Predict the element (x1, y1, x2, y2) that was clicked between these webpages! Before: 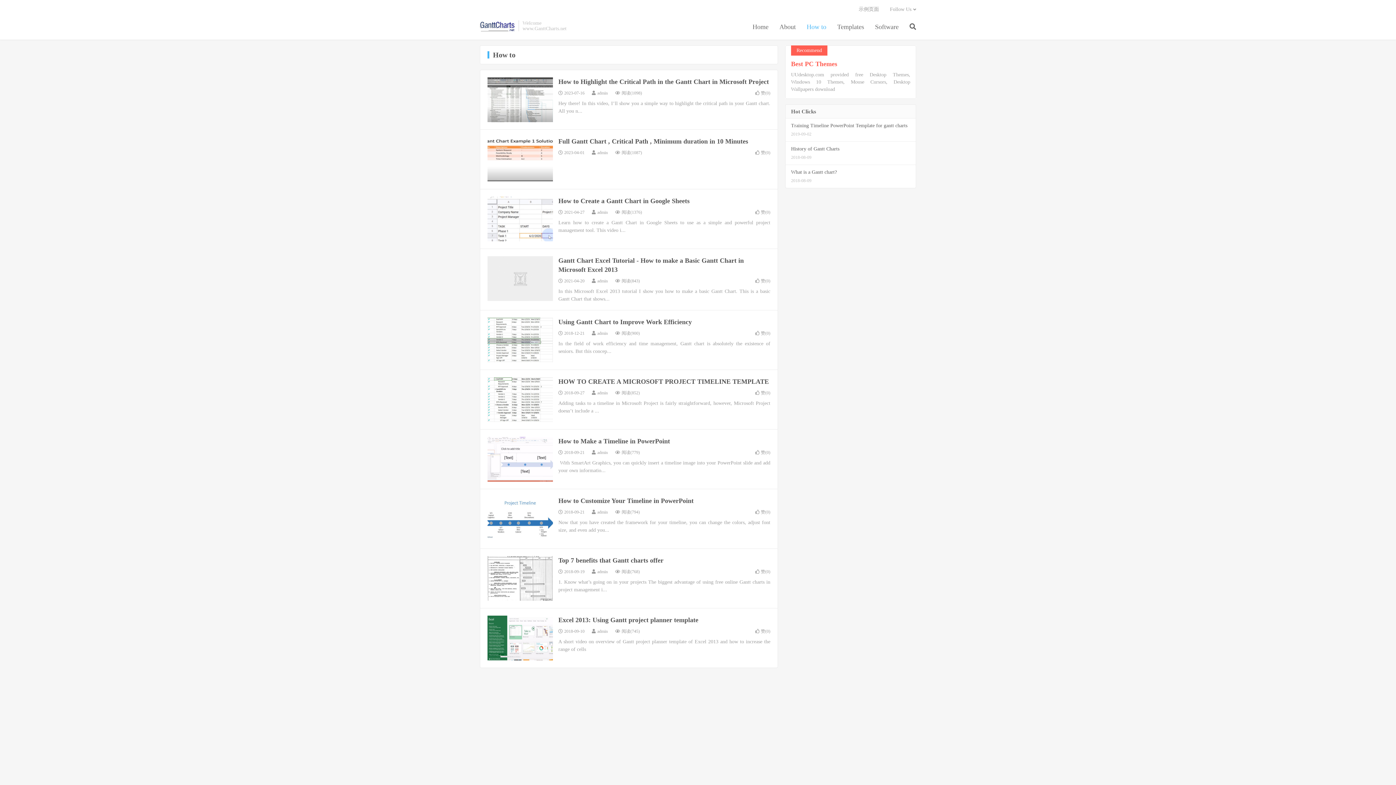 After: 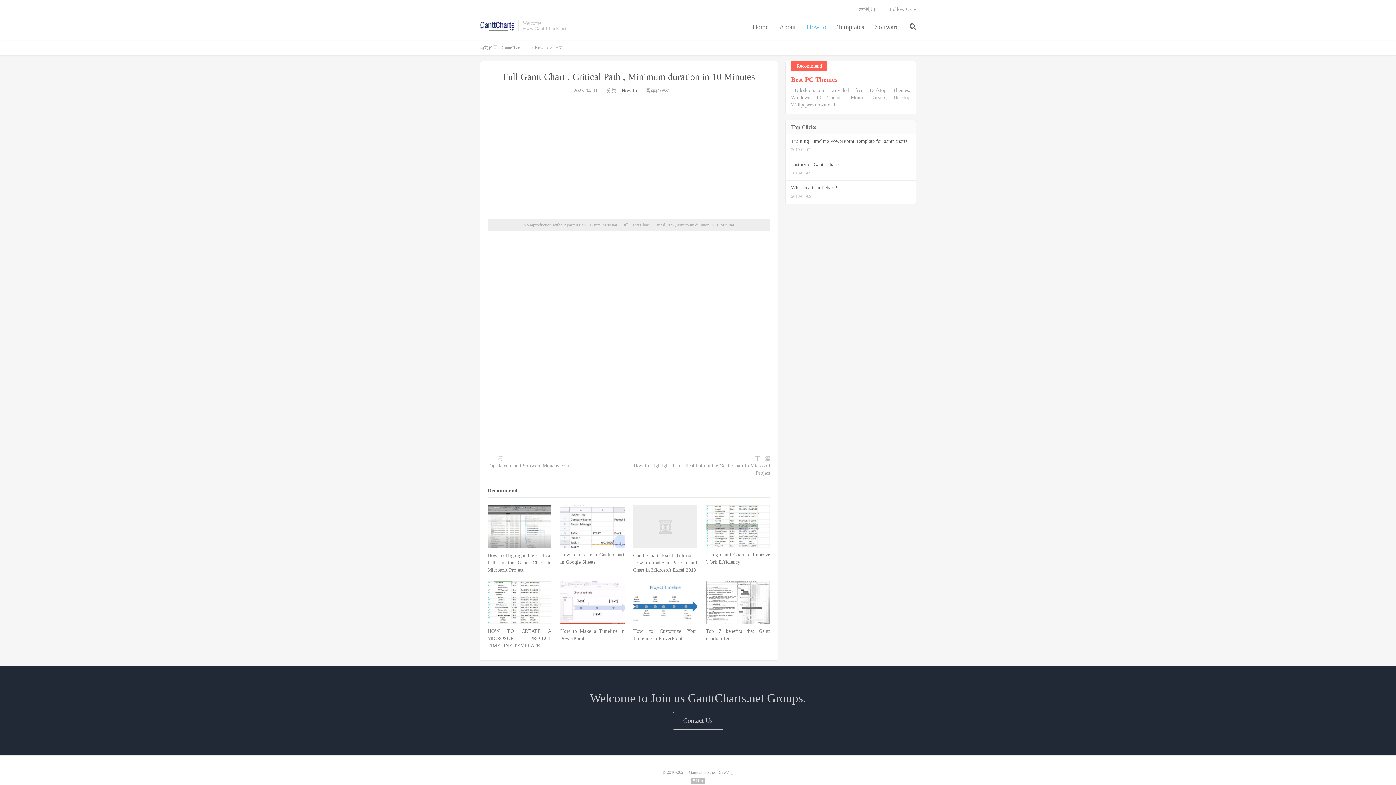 Action: bbox: (487, 137, 553, 181)